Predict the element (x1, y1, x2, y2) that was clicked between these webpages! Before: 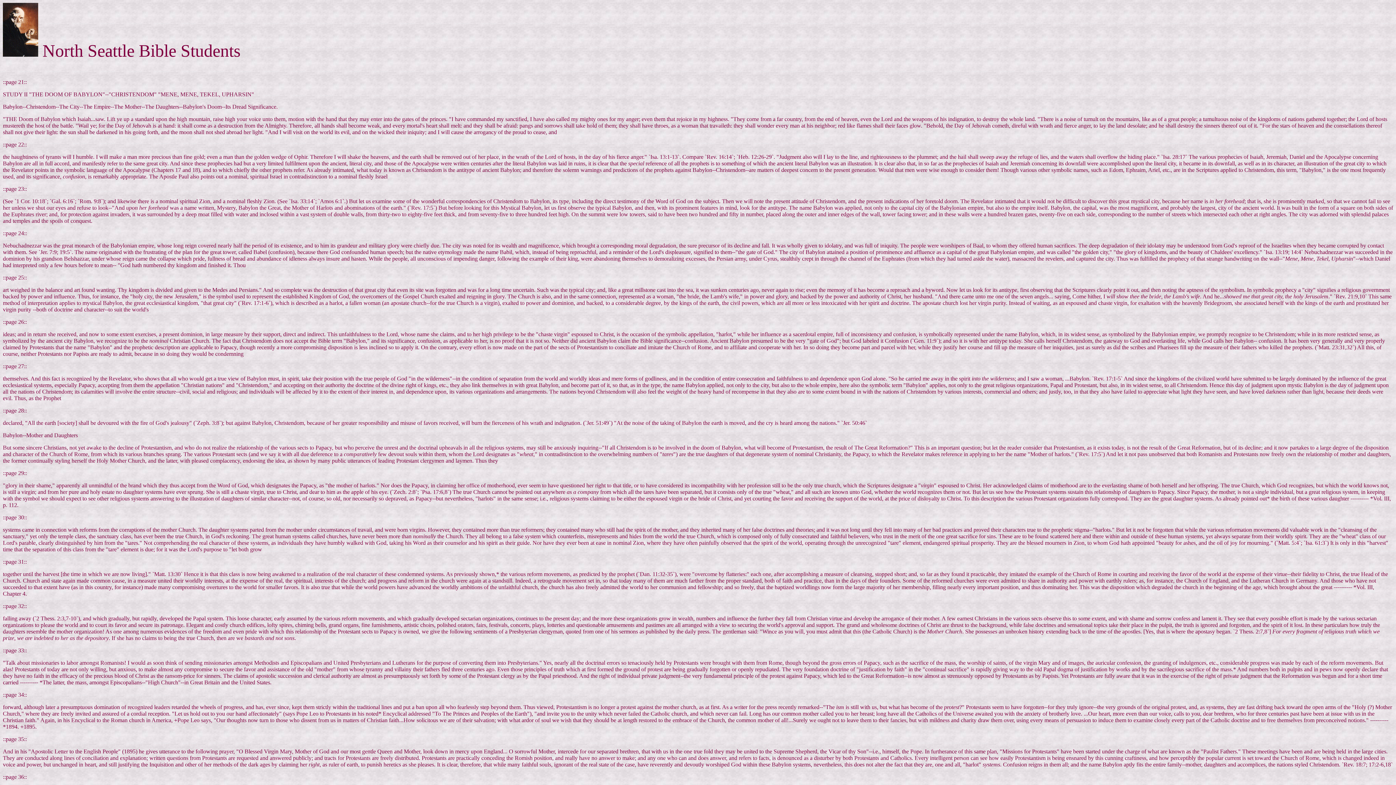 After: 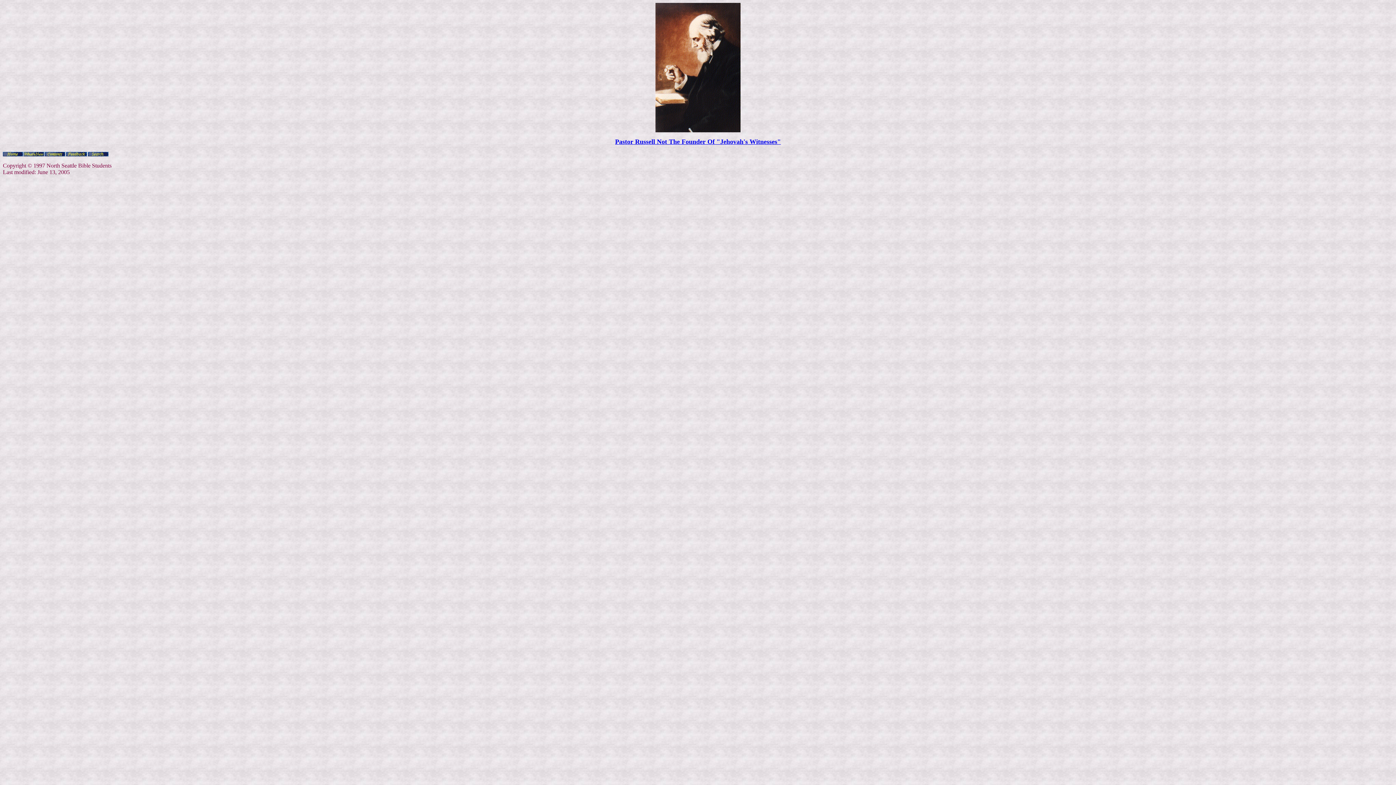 Action: bbox: (2, 51, 38, 57)